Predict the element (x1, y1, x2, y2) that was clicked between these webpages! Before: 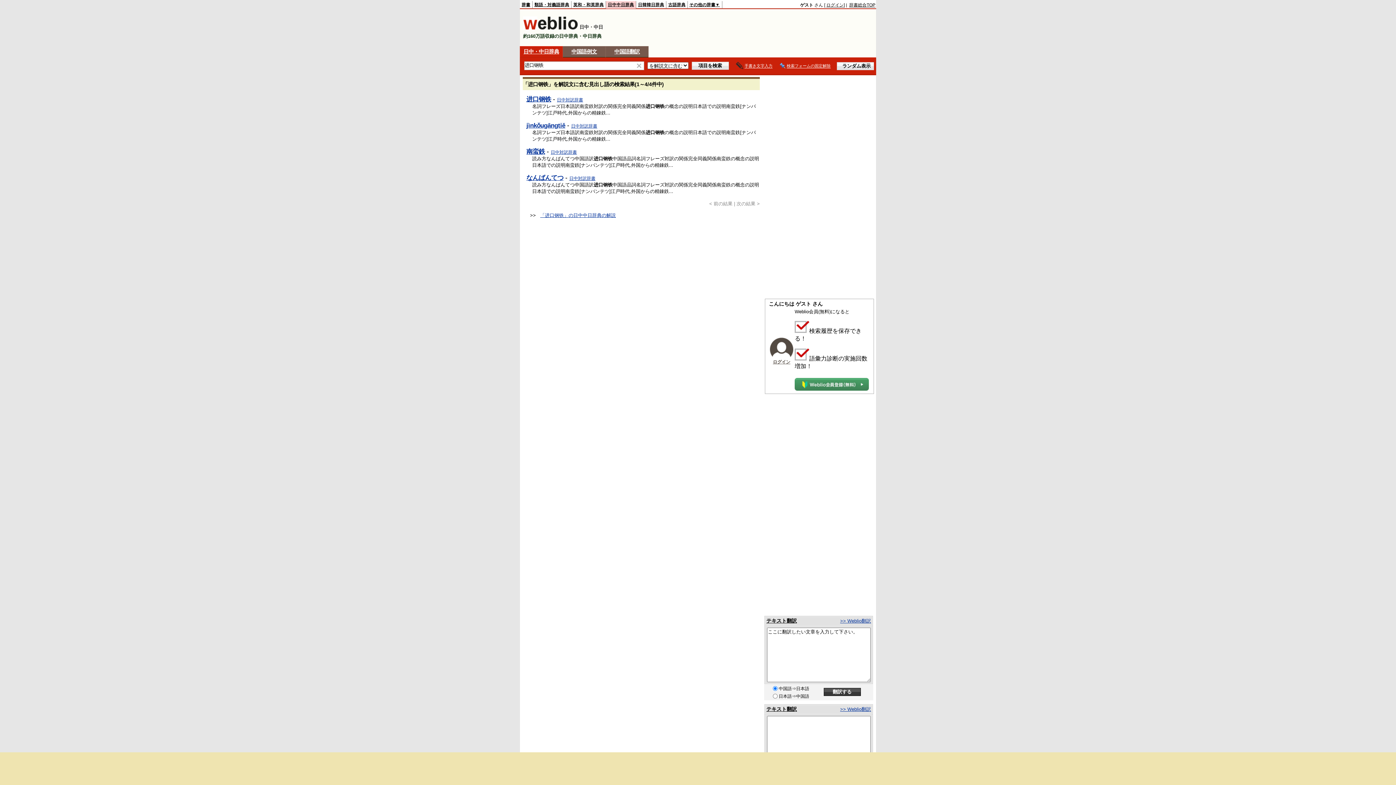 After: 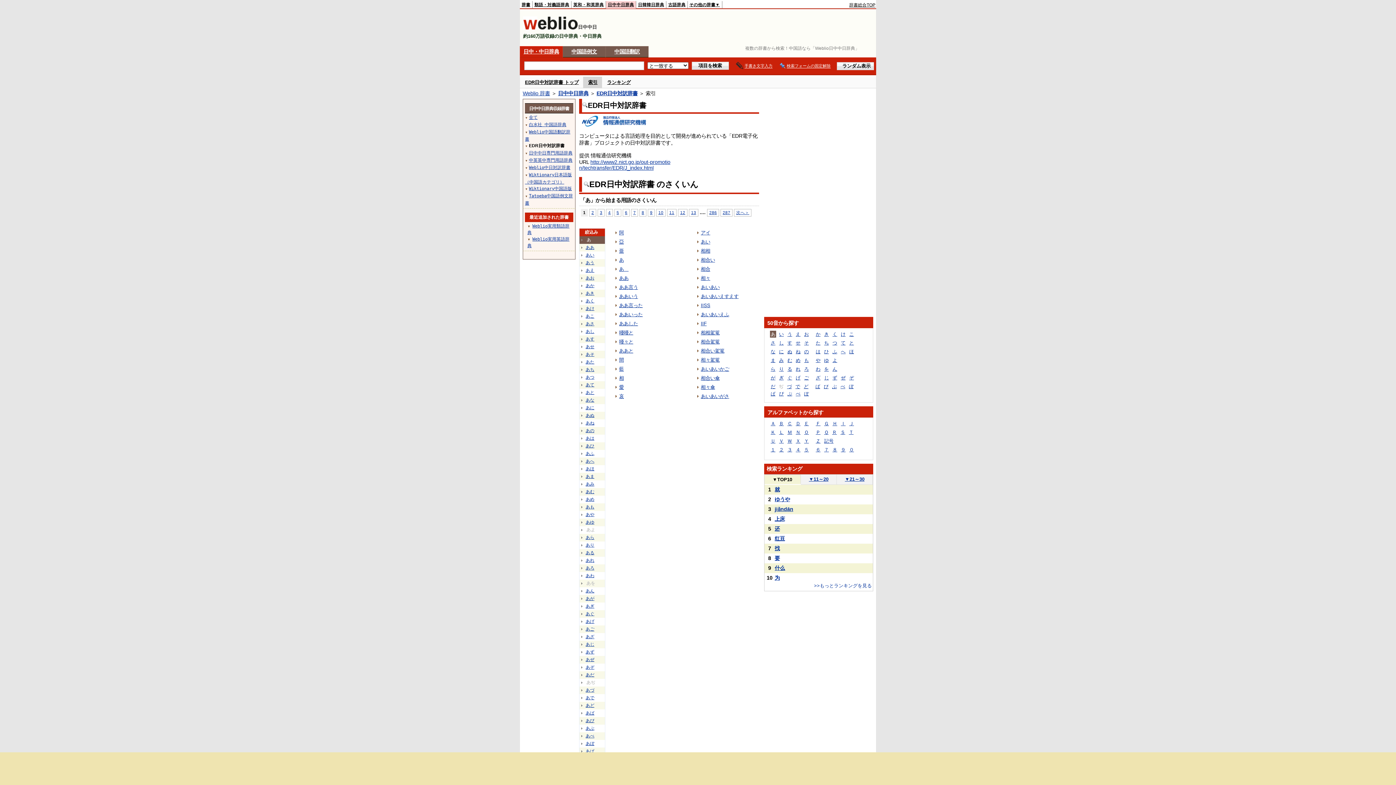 Action: bbox: (550, 149, 577, 154) label: 日中対訳辞書